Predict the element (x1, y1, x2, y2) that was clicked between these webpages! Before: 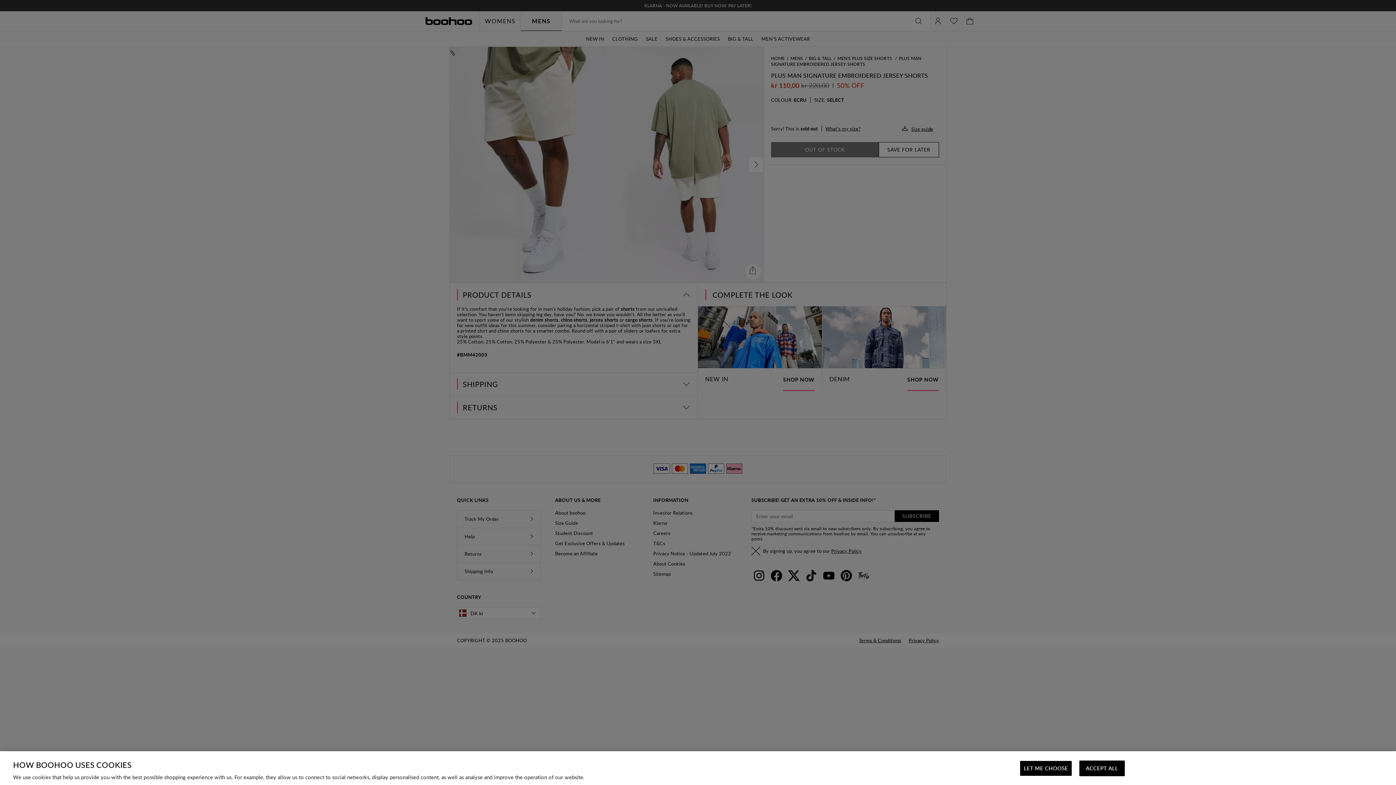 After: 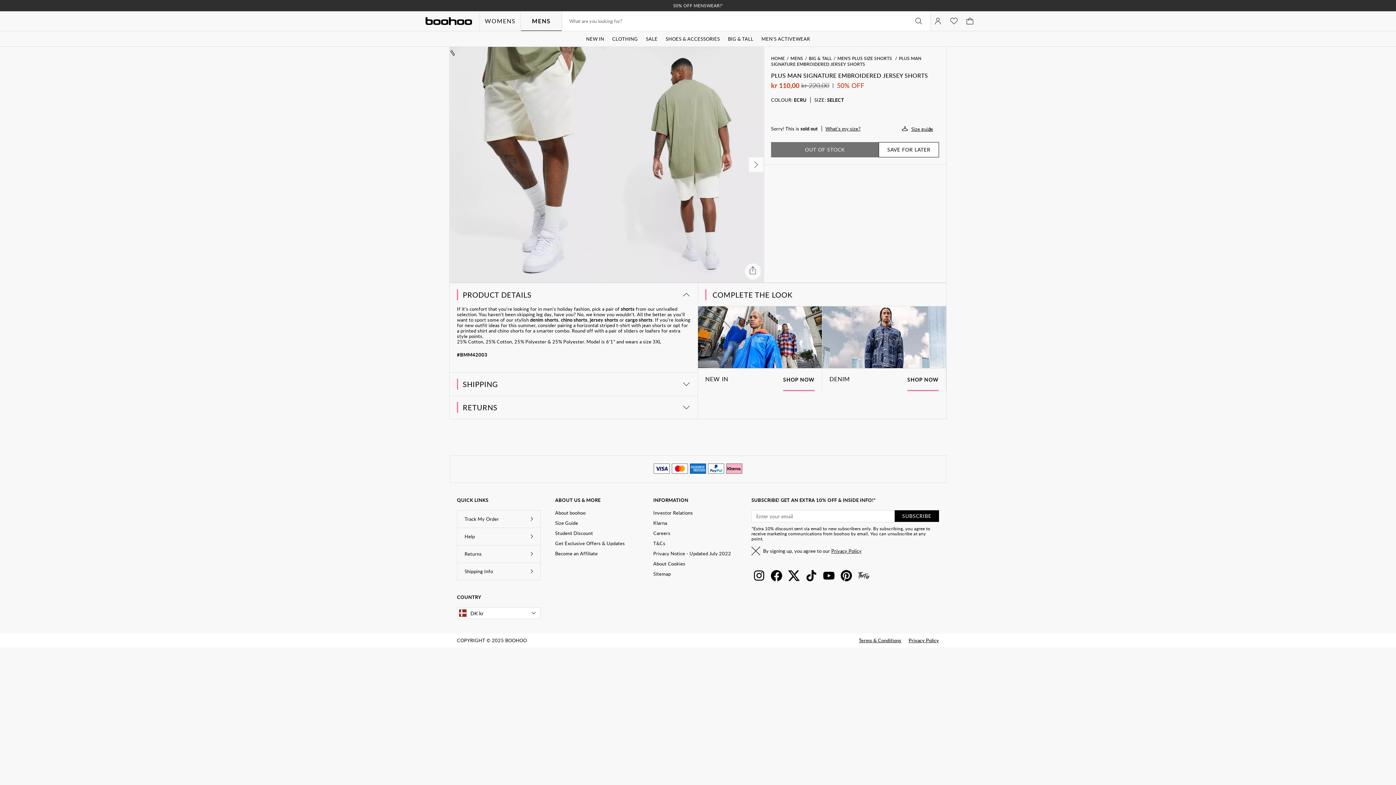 Action: bbox: (1079, 761, 1125, 776) label: ACCEPT ALL